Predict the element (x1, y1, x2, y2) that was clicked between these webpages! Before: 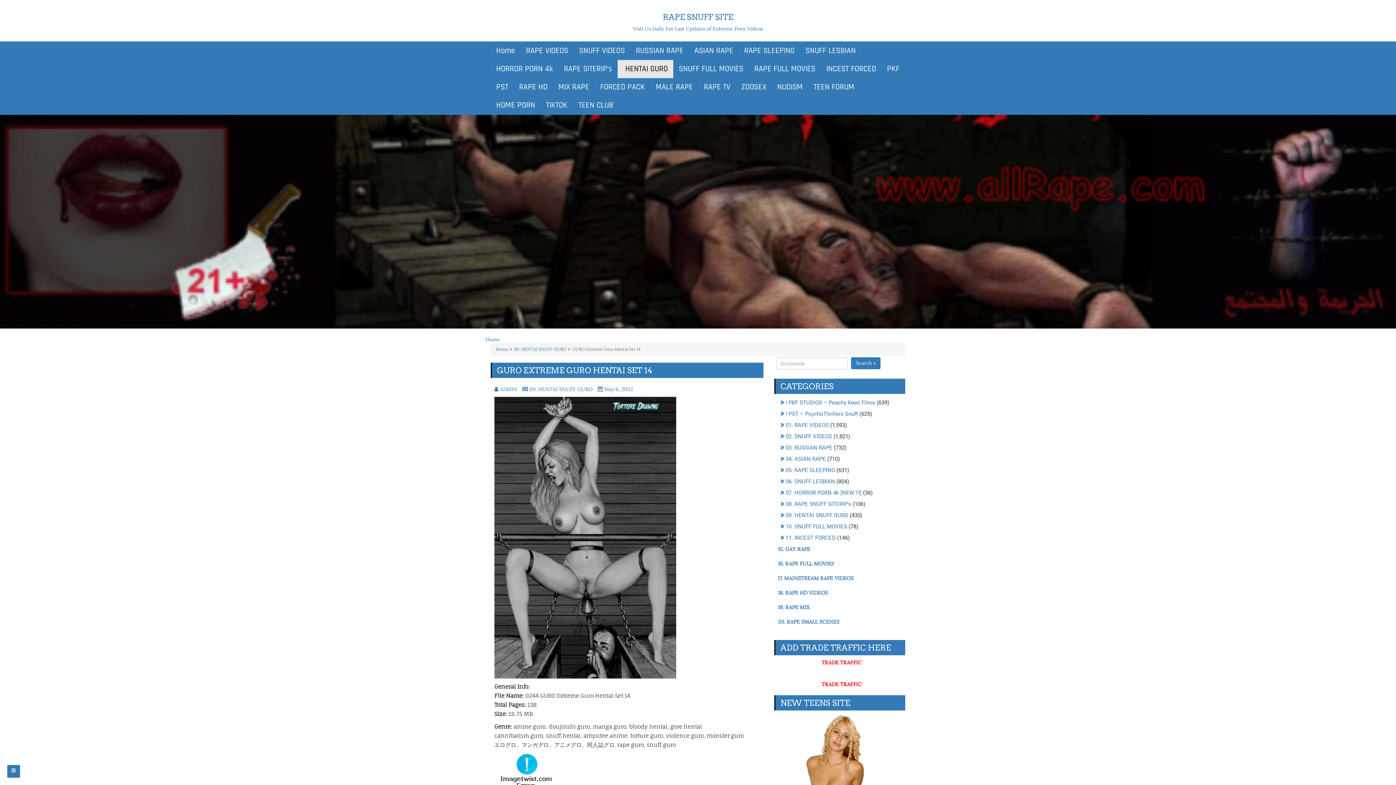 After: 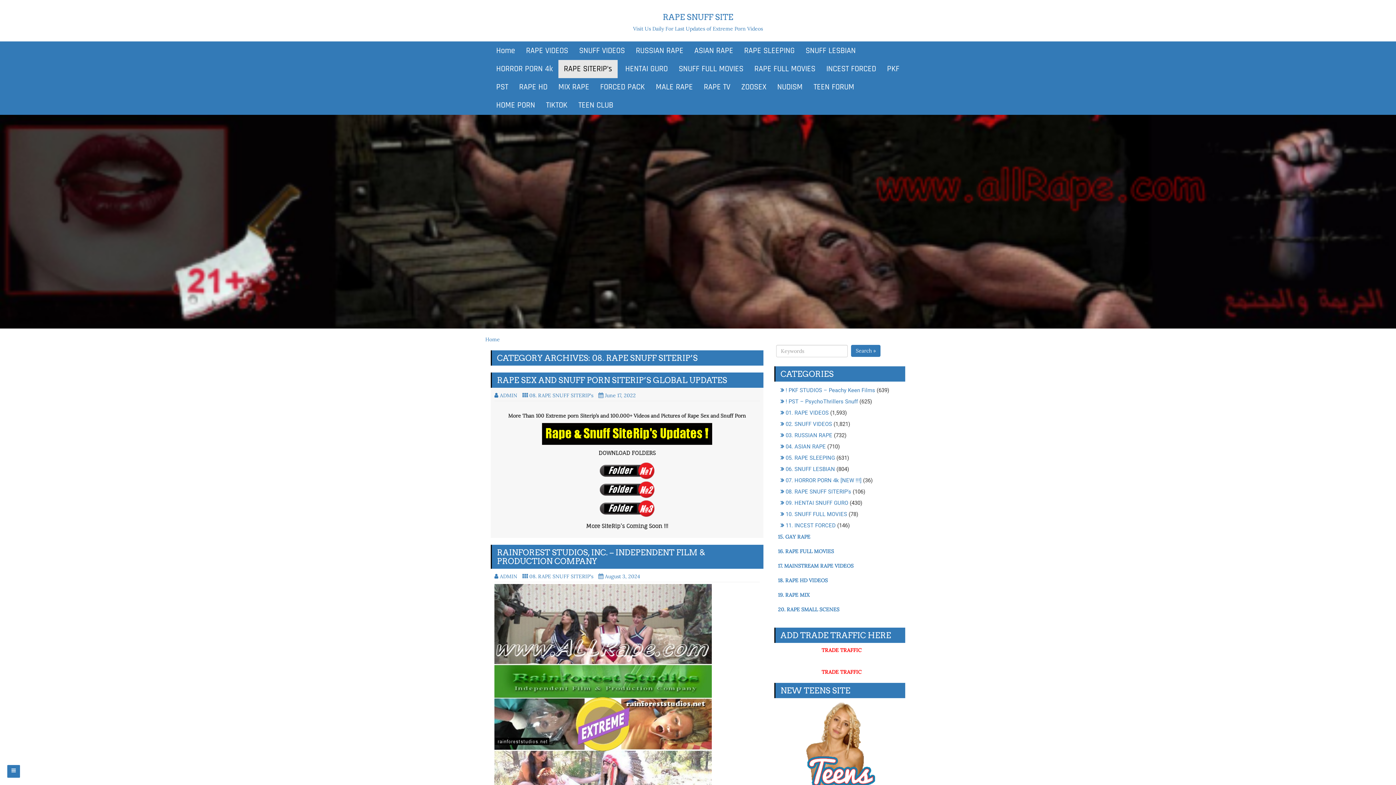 Action: bbox: (782, 501, 851, 507) label: 08. RAPE SNUFF SITERIP's